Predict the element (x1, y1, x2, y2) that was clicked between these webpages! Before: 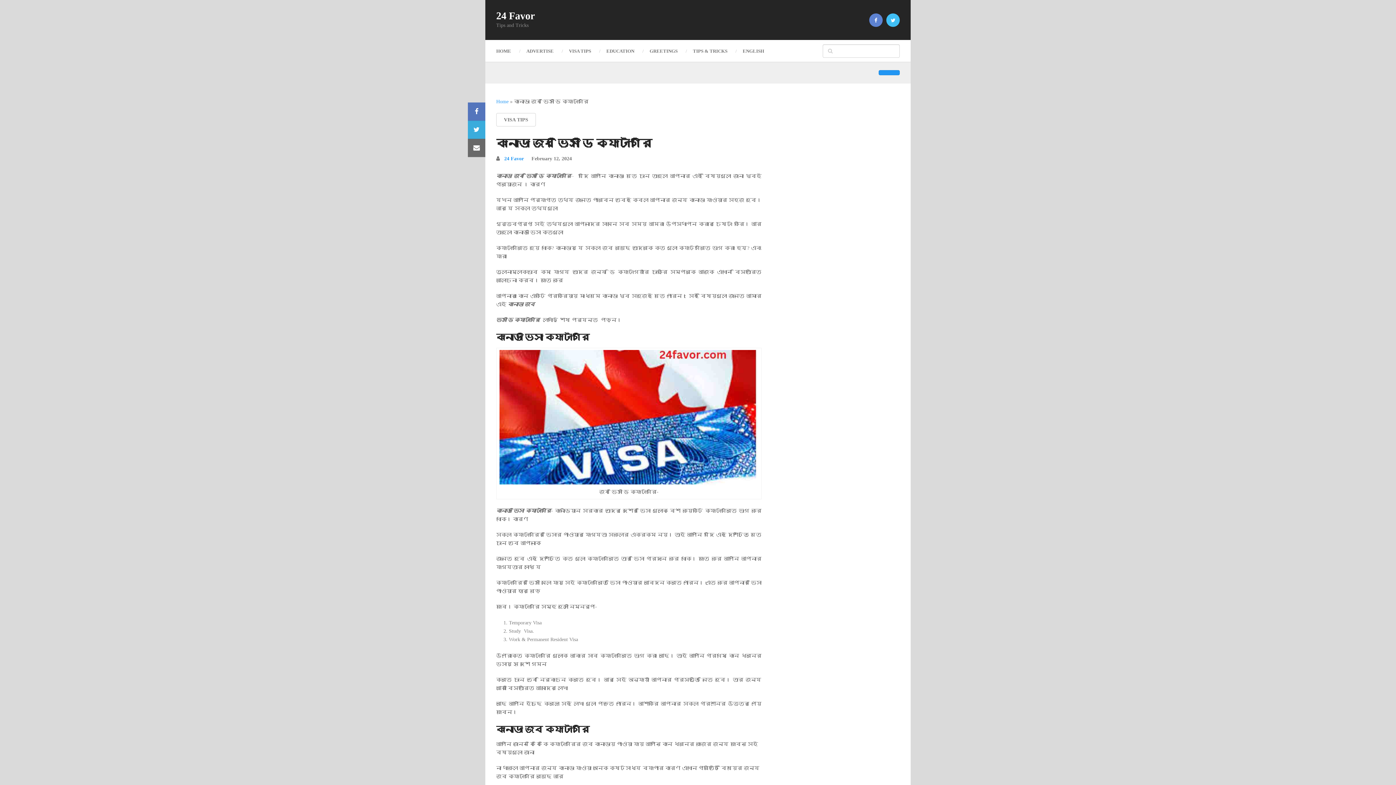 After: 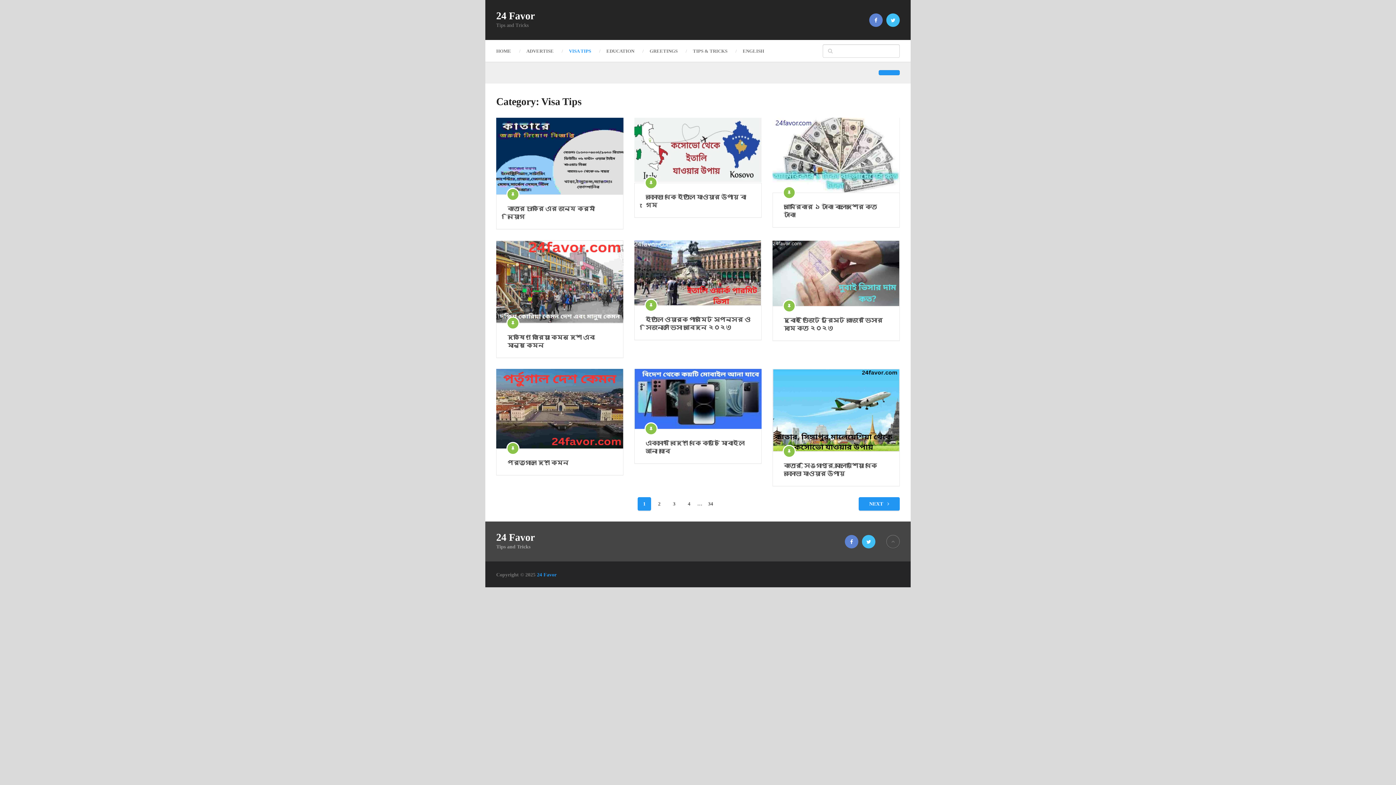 Action: bbox: (496, 113, 536, 126) label: VISA TIPS